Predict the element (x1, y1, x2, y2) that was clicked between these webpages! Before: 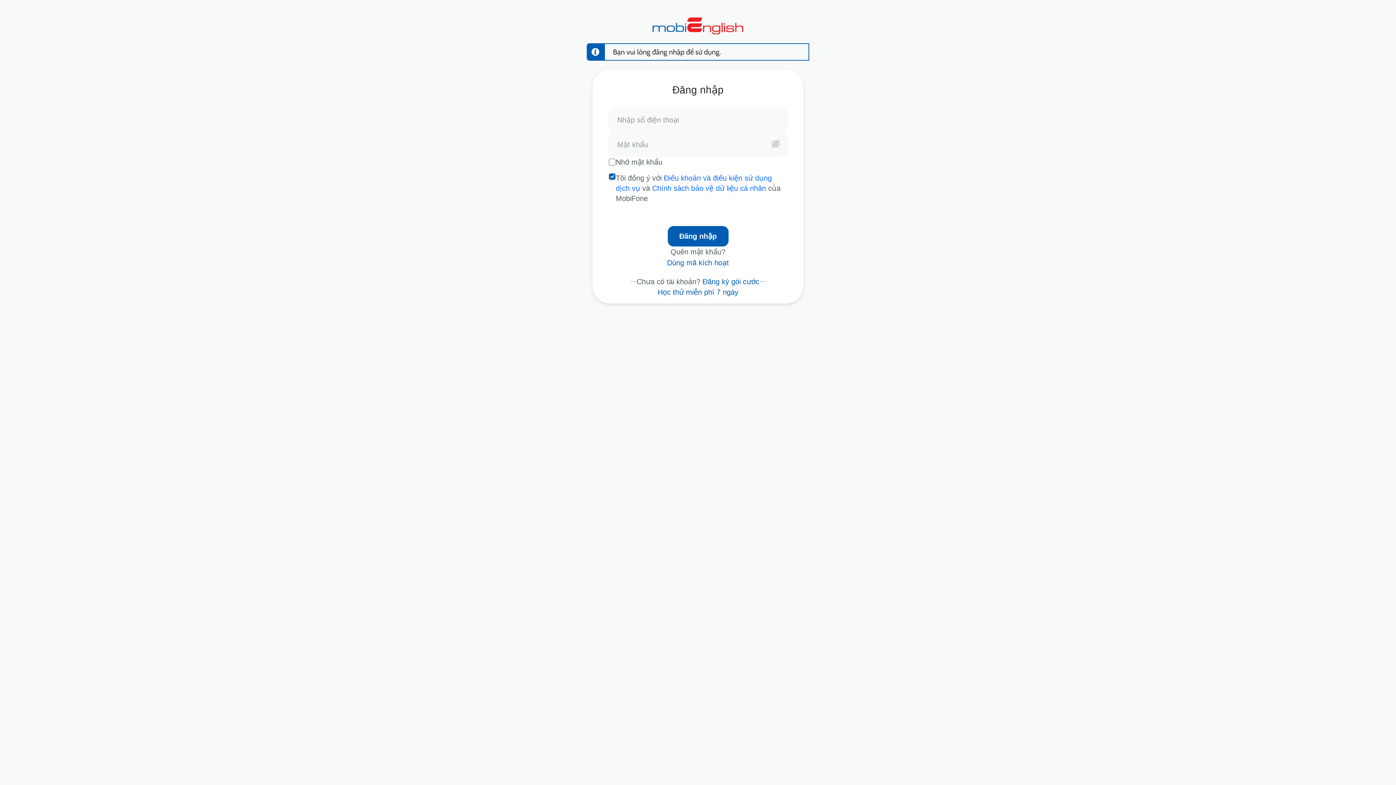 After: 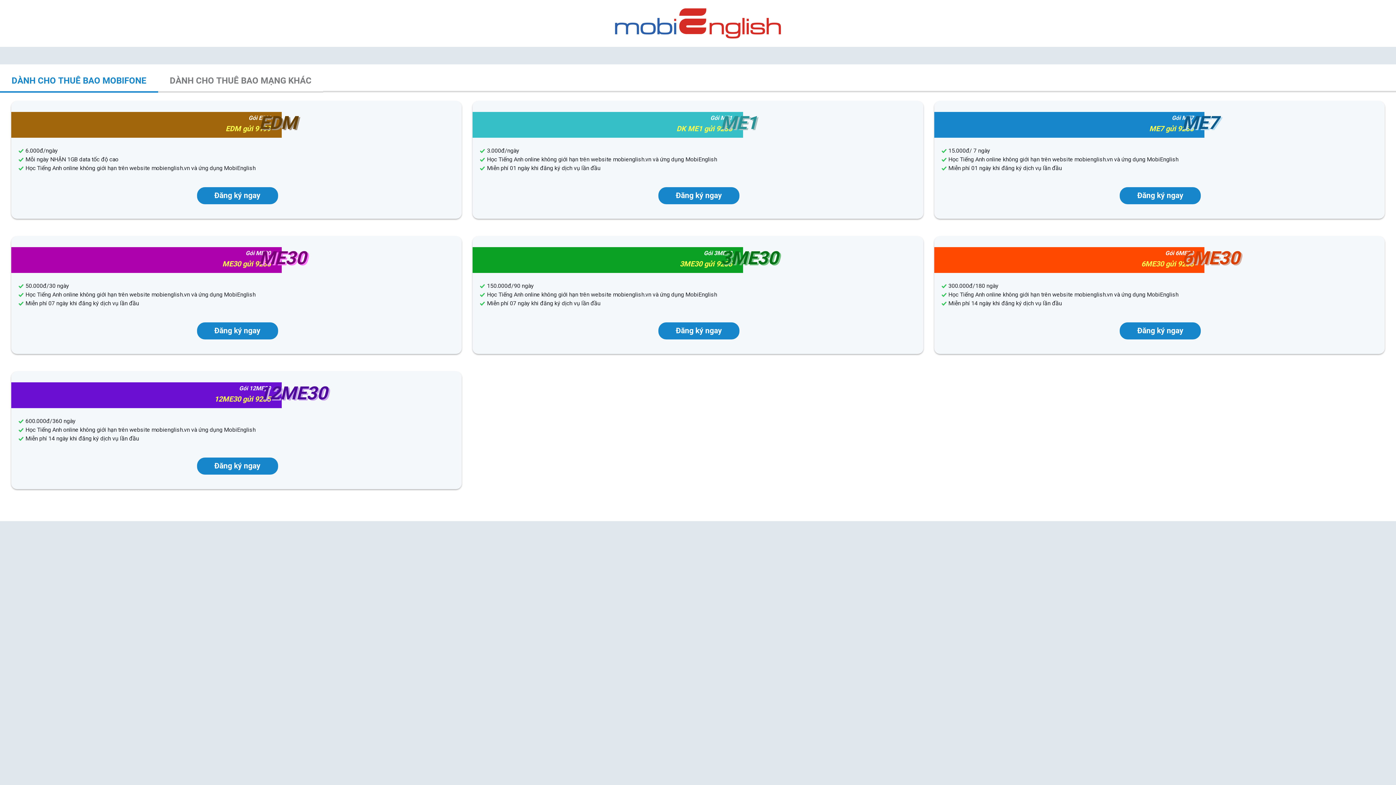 Action: bbox: (702, 277, 759, 285) label: Đăng ký gói cước